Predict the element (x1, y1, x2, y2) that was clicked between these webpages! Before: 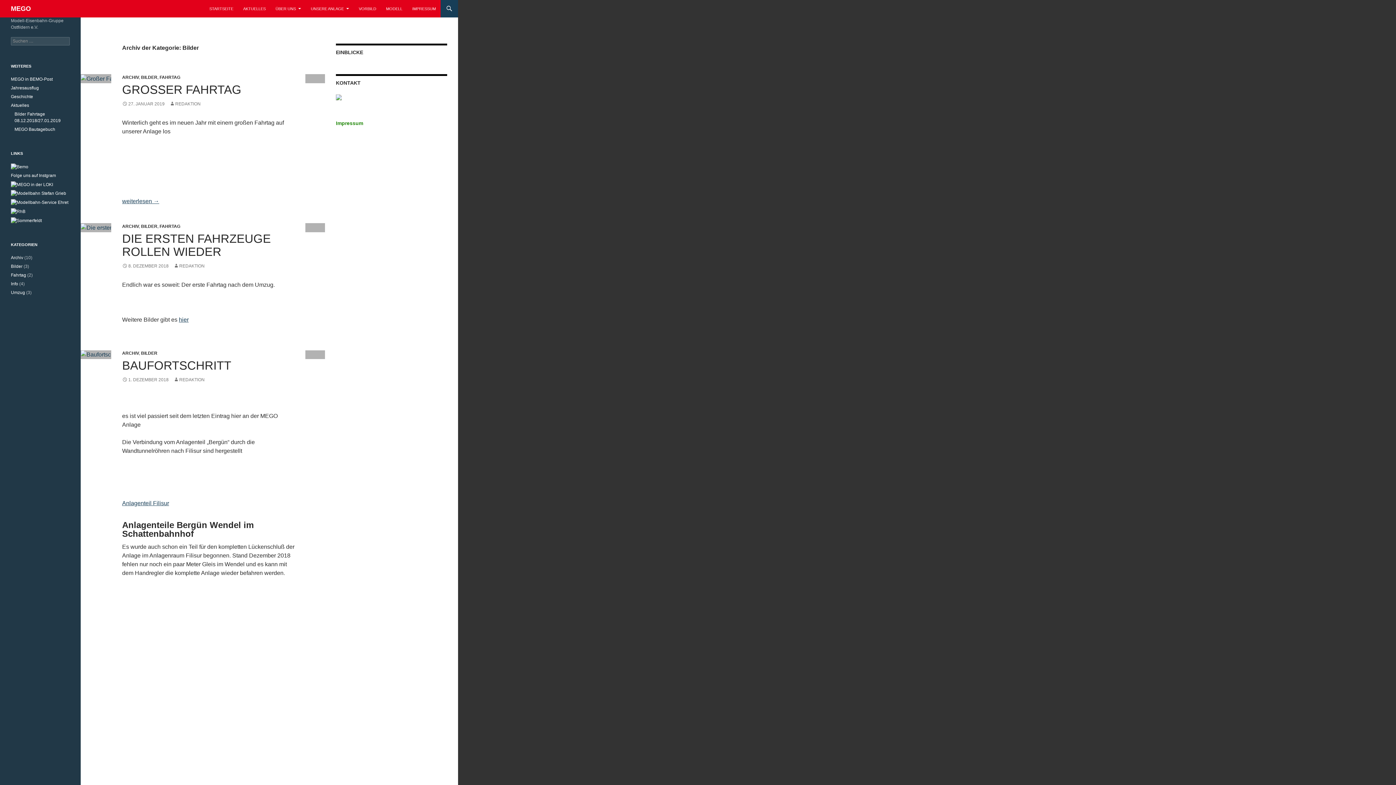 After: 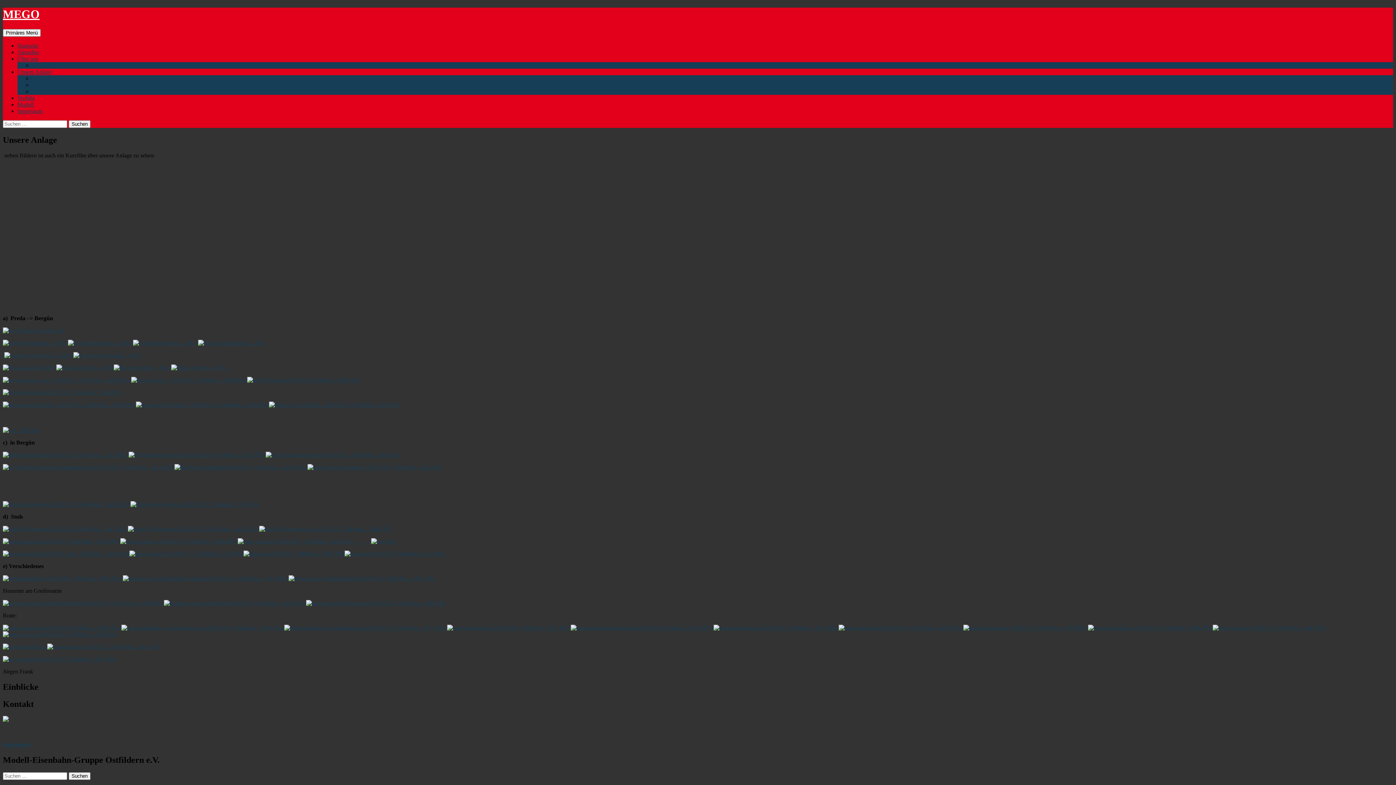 Action: bbox: (306, 0, 353, 17) label: UNSERE ANLAGE